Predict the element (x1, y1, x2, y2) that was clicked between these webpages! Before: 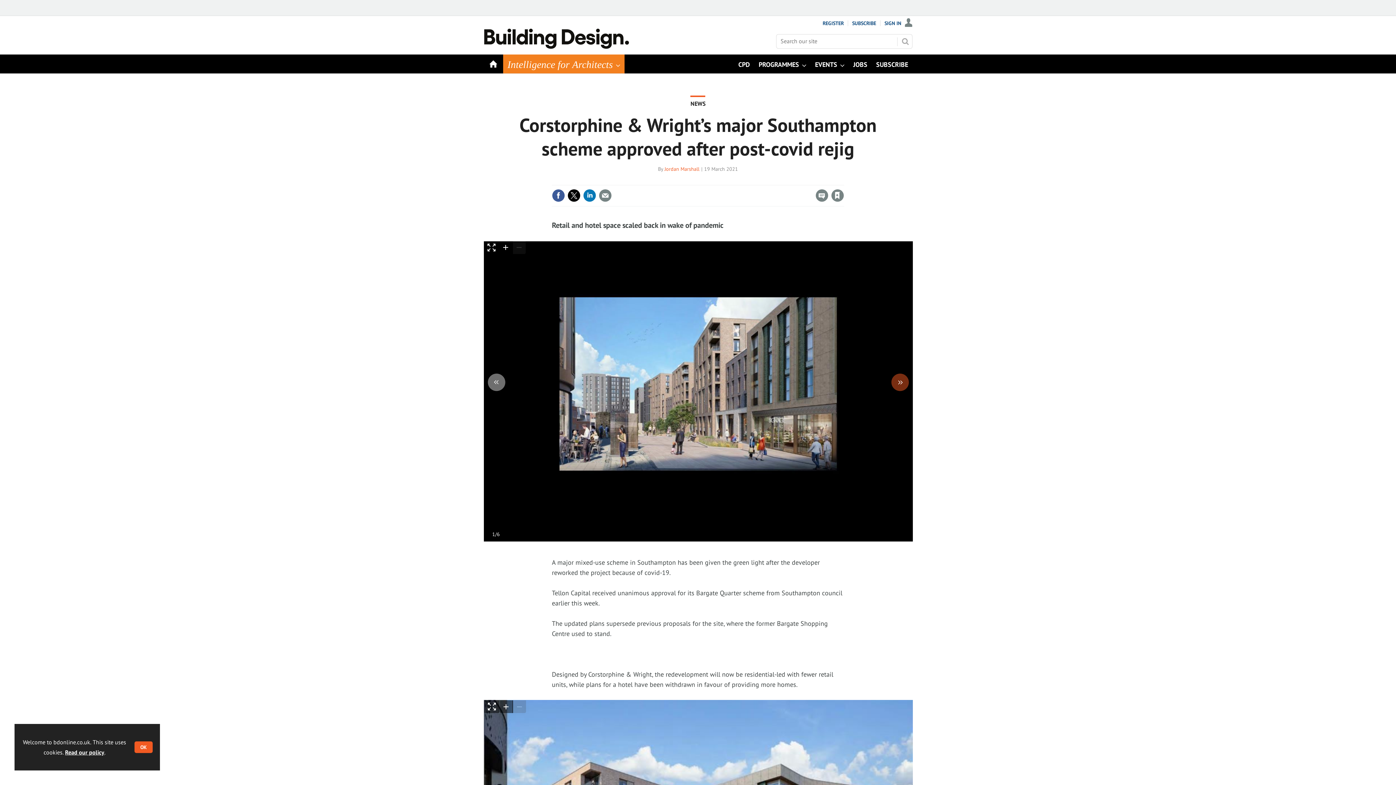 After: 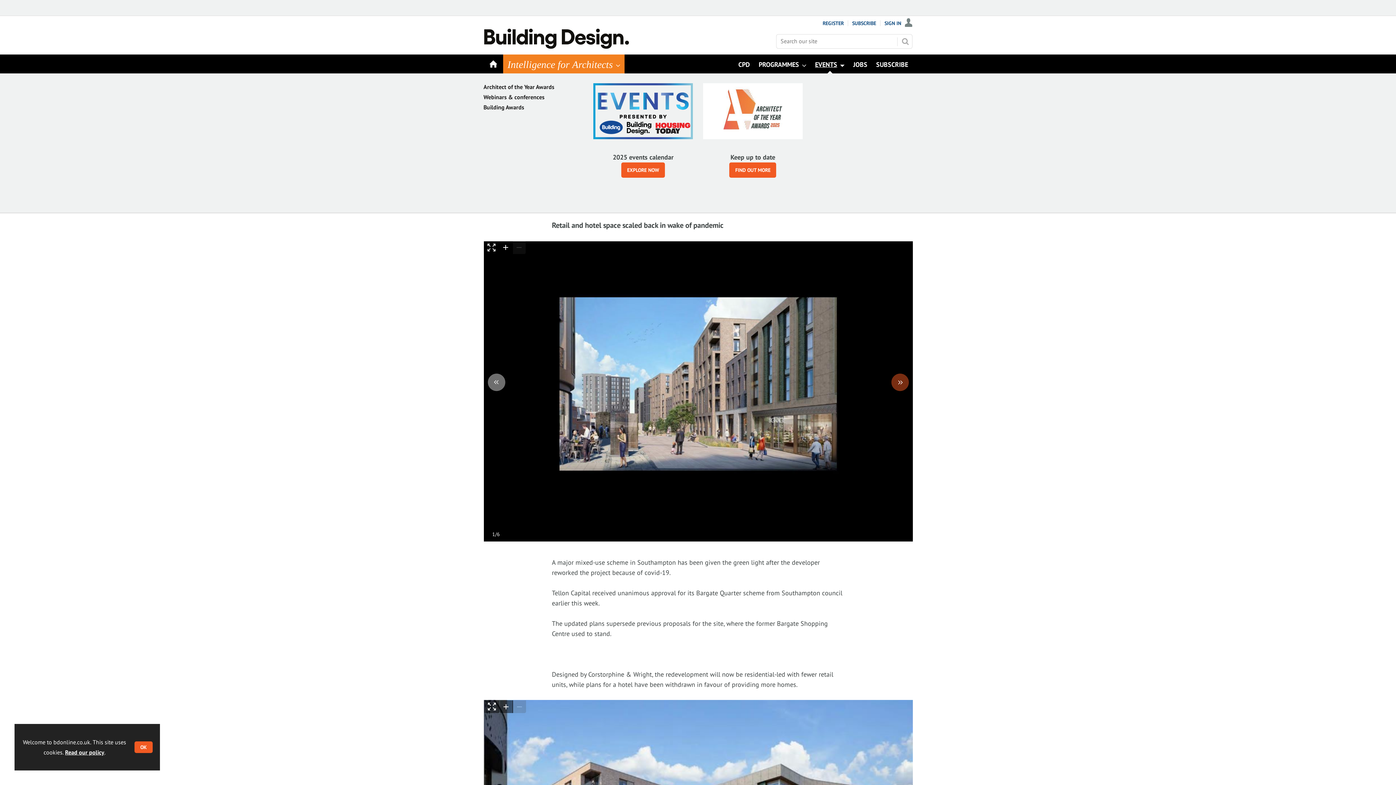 Action: label: EVENTS bbox: (810, 54, 849, 73)